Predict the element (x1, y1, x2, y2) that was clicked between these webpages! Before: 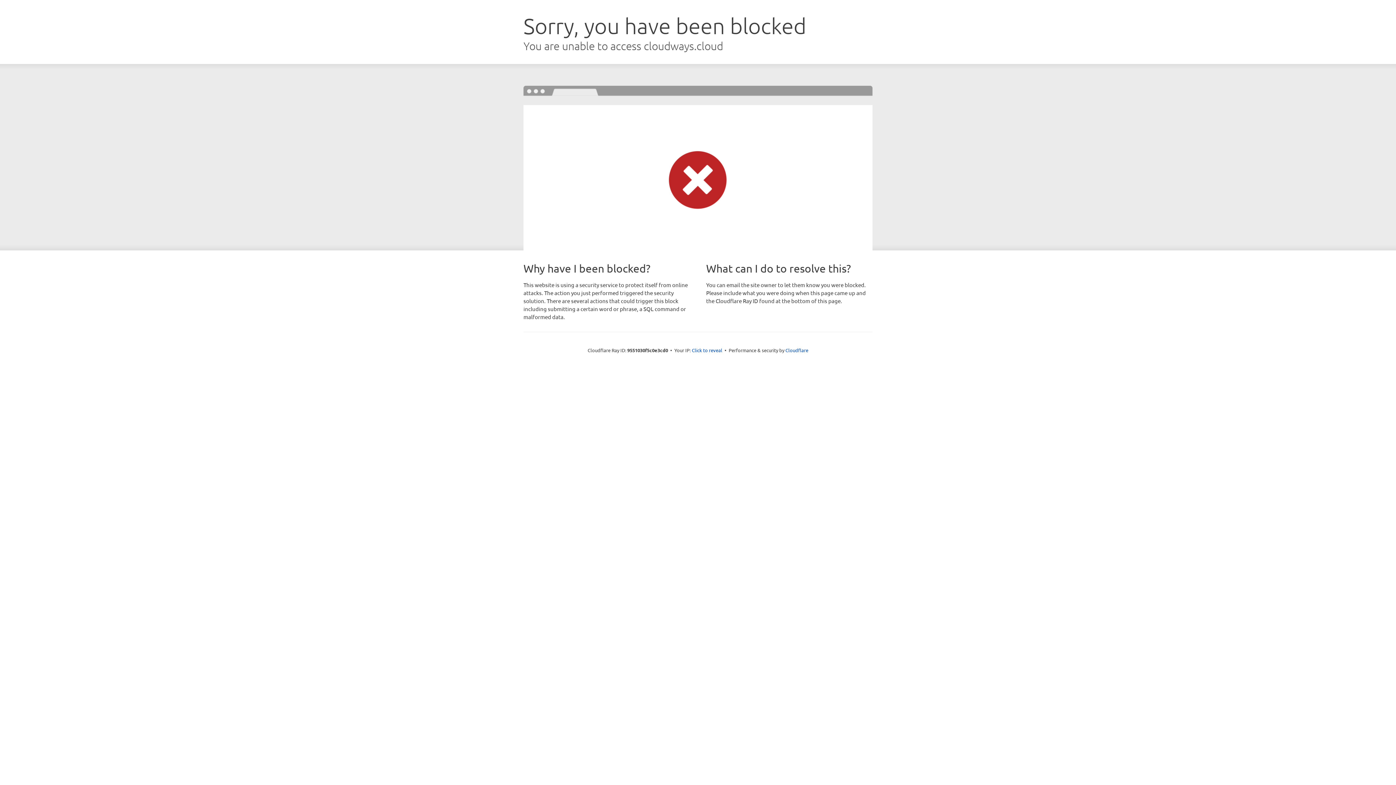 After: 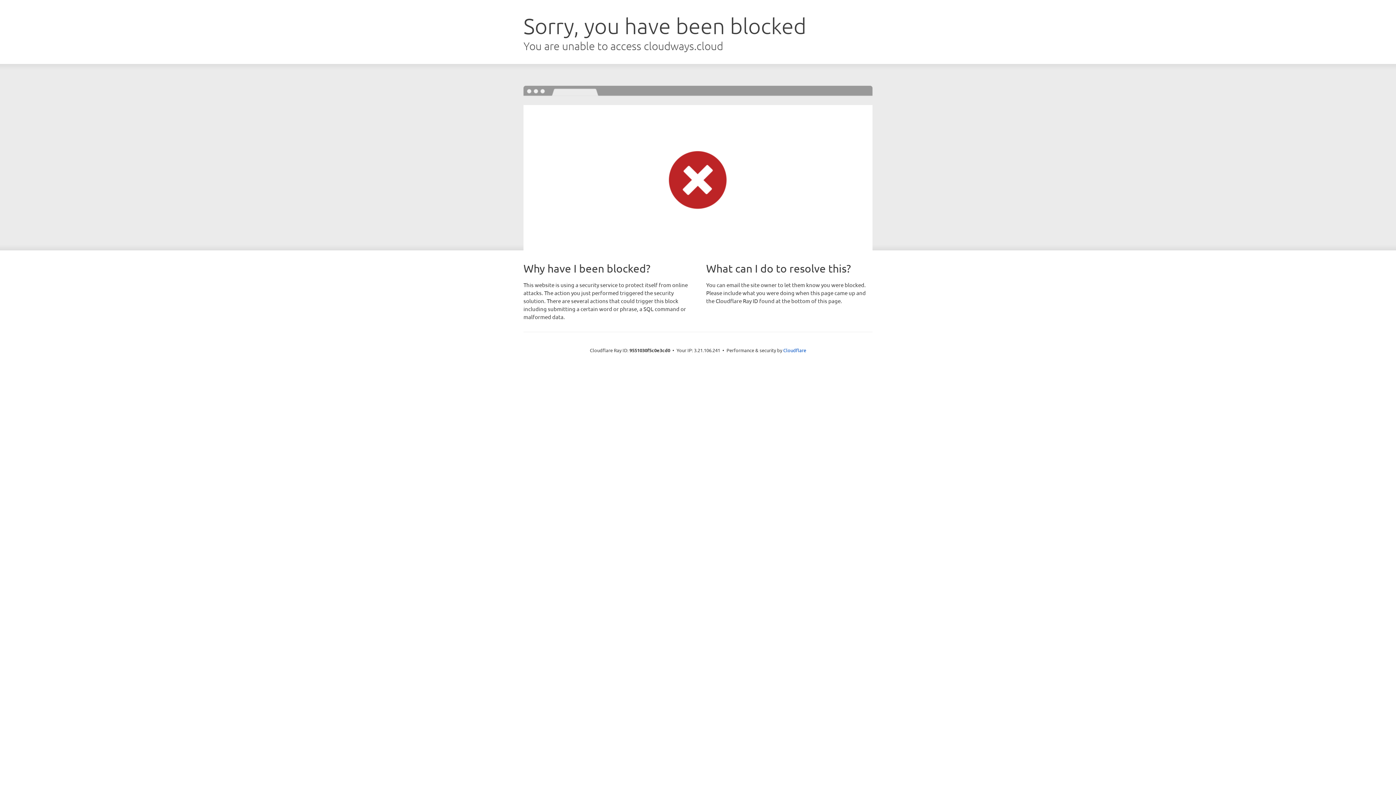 Action: bbox: (692, 346, 722, 353) label: Click to reveal